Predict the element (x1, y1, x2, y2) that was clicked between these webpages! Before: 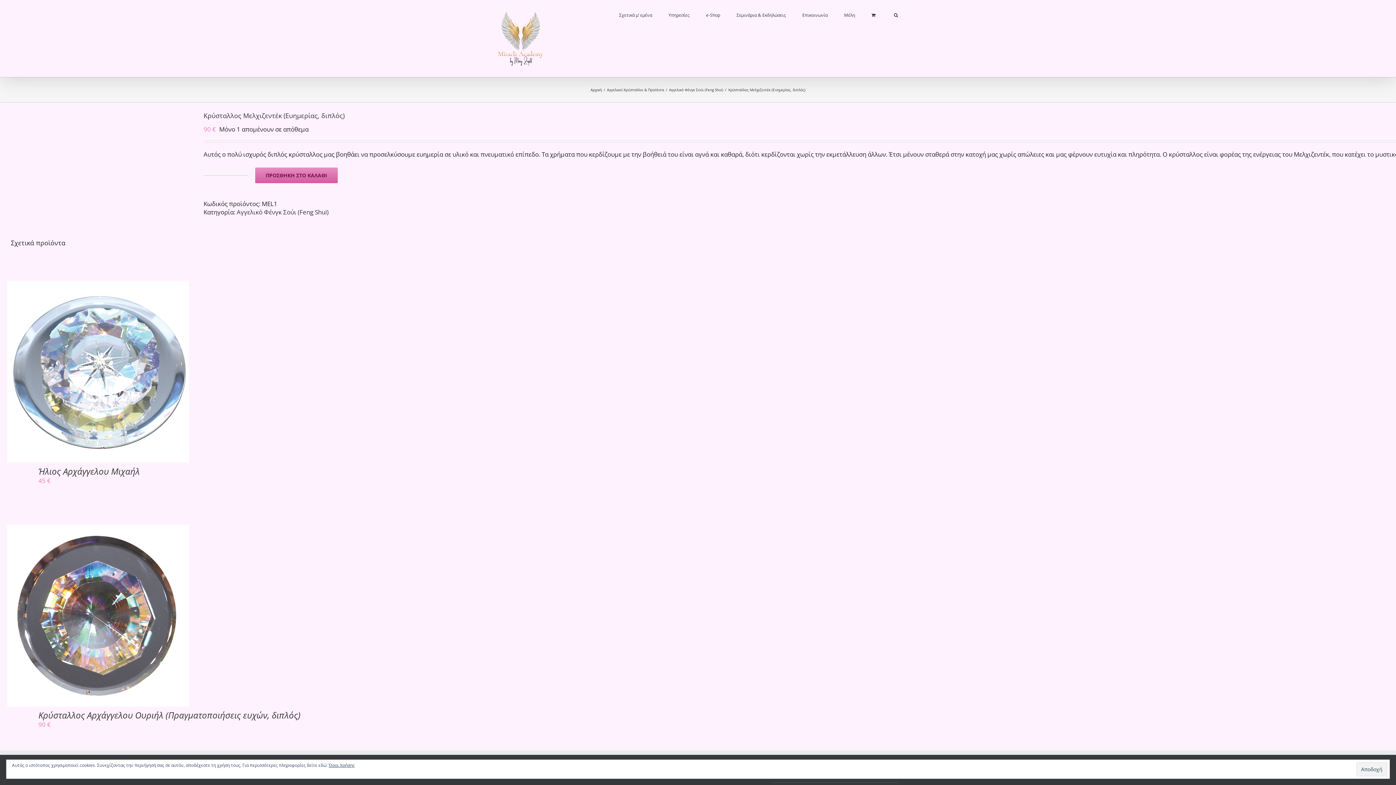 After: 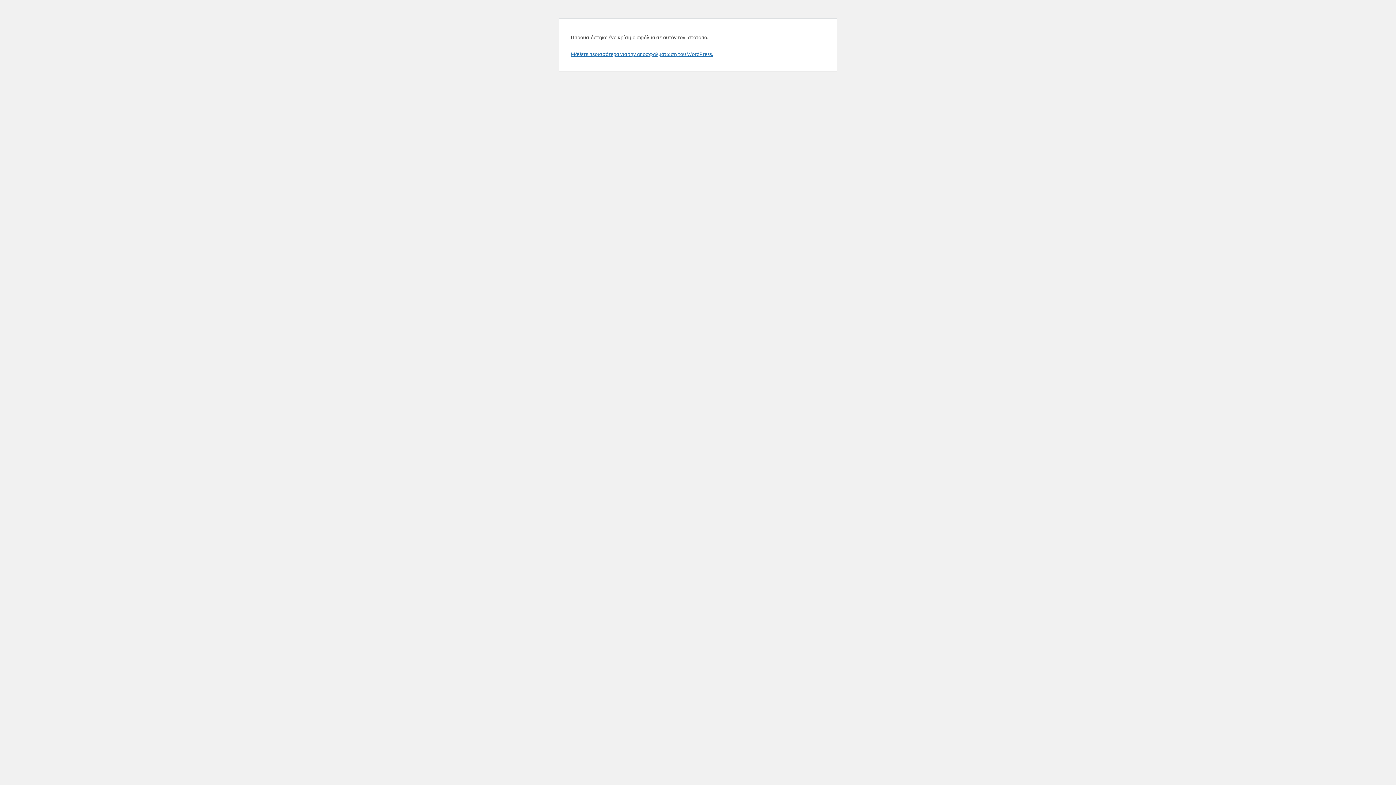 Action: bbox: (668, 0, 689, 30) label: Υπηρεσίες